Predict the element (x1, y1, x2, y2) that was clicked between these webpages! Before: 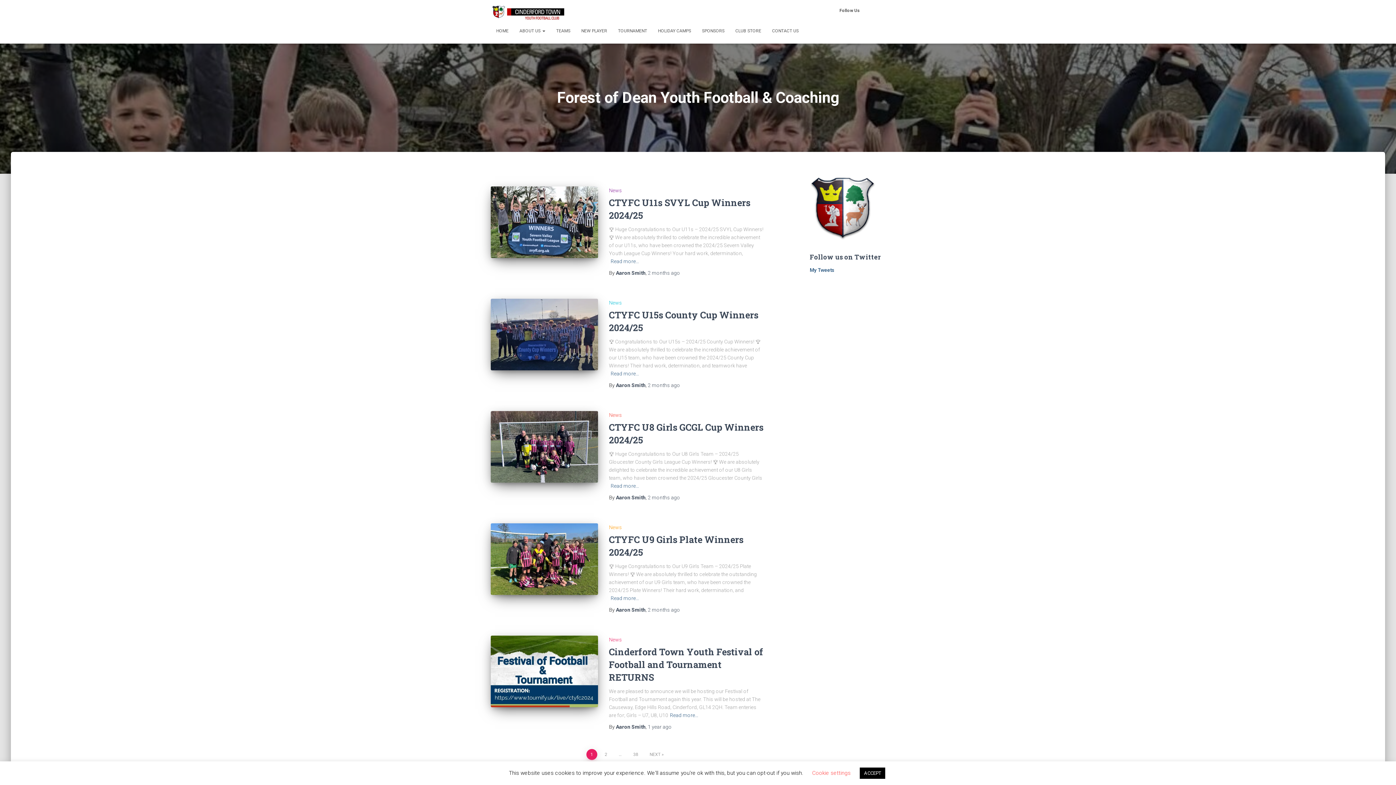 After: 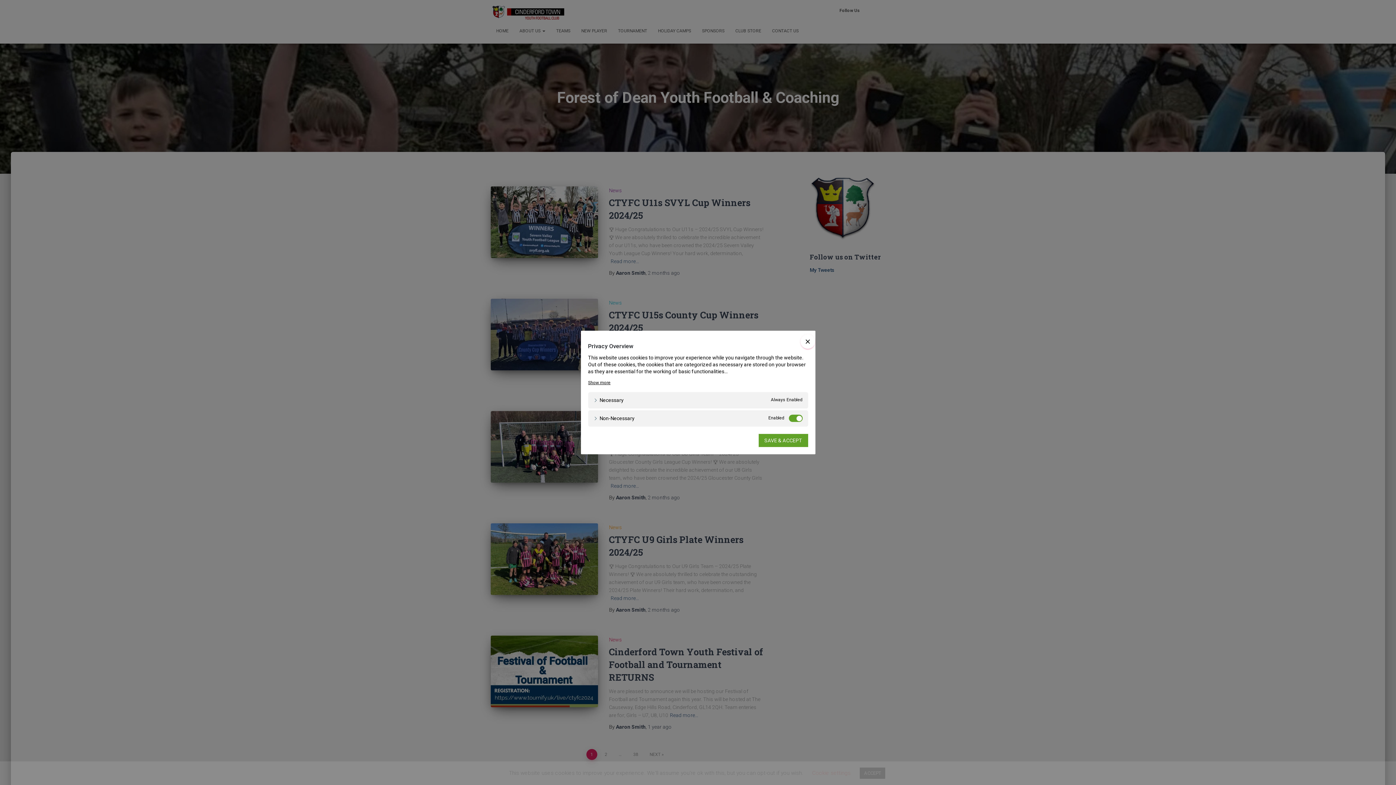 Action: label: Cookie settings bbox: (812, 770, 850, 776)